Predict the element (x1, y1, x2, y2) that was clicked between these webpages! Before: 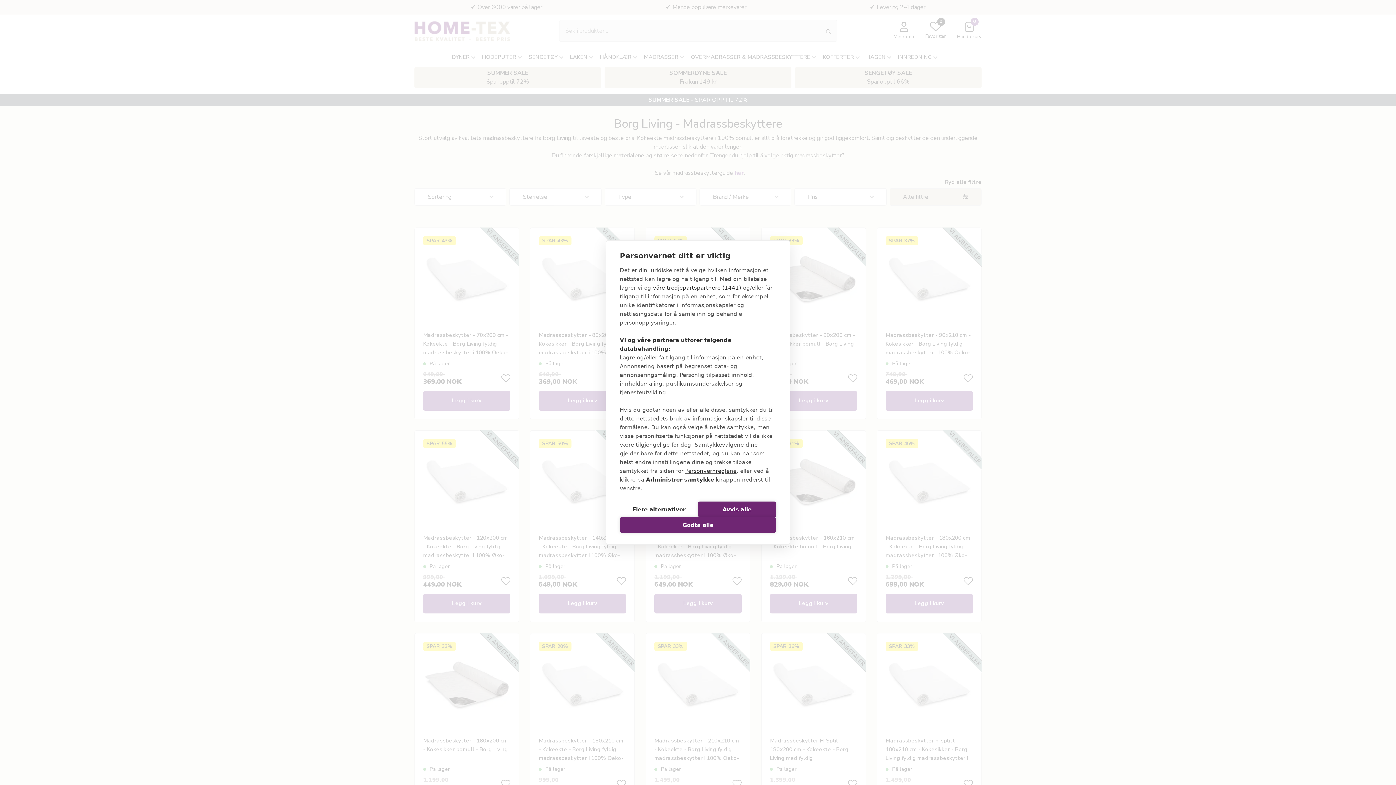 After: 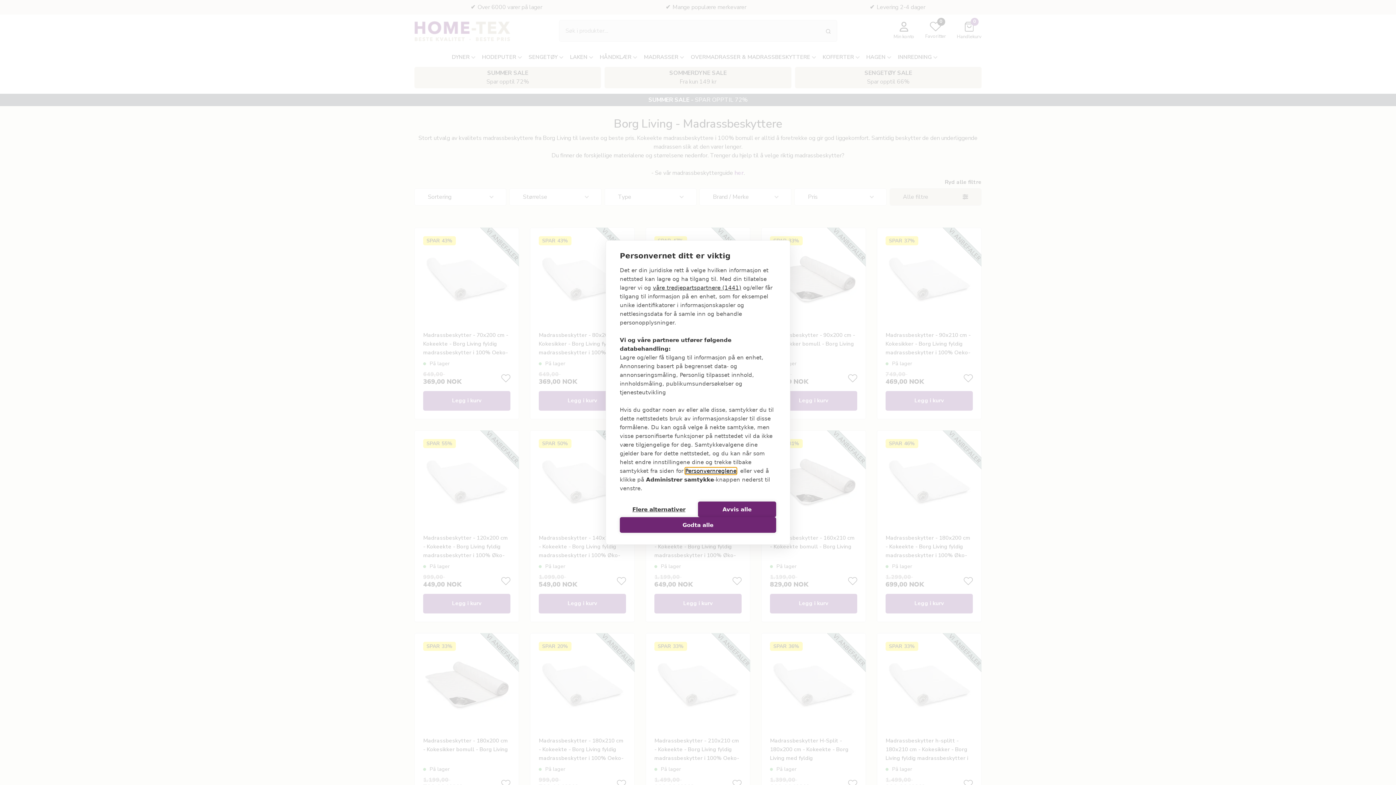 Action: label: Personvernreglene bbox: (685, 468, 736, 474)